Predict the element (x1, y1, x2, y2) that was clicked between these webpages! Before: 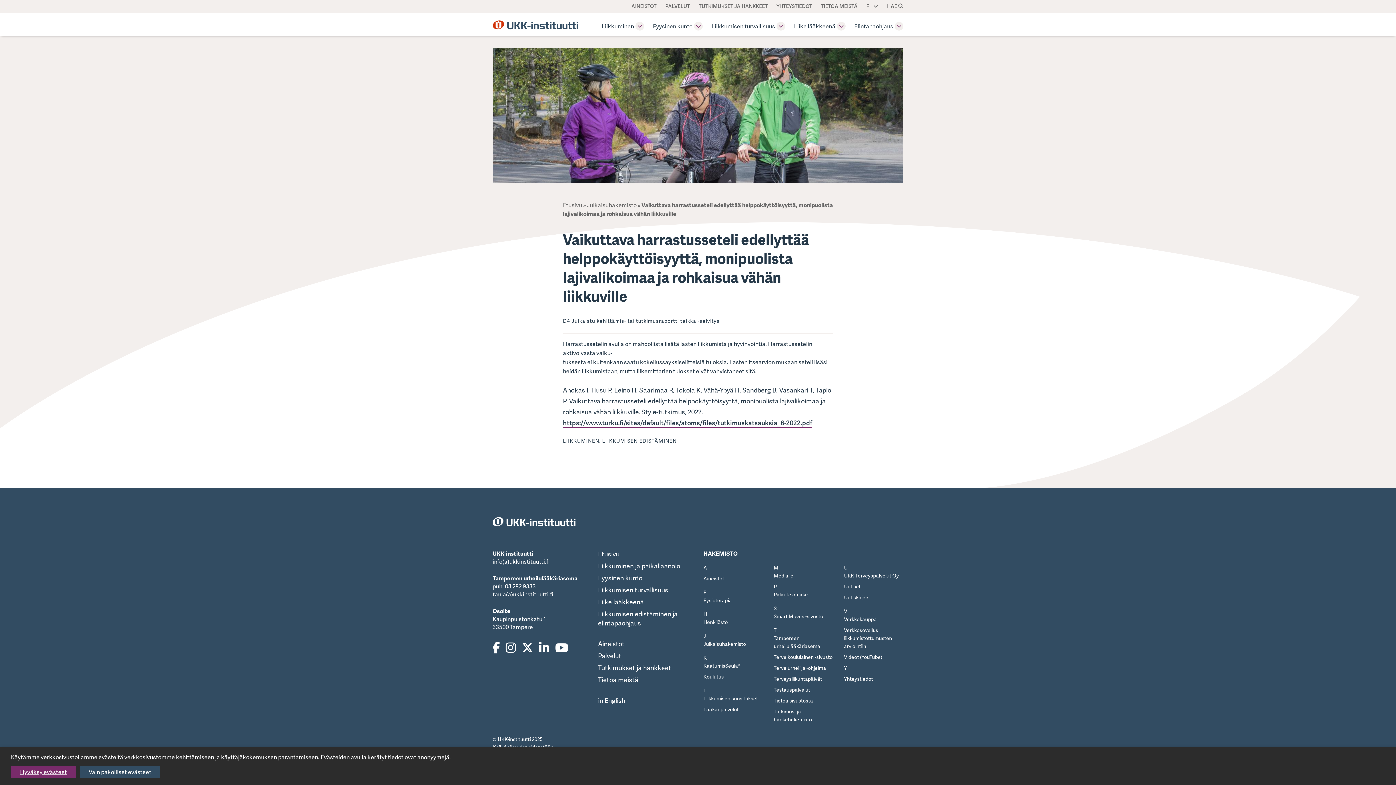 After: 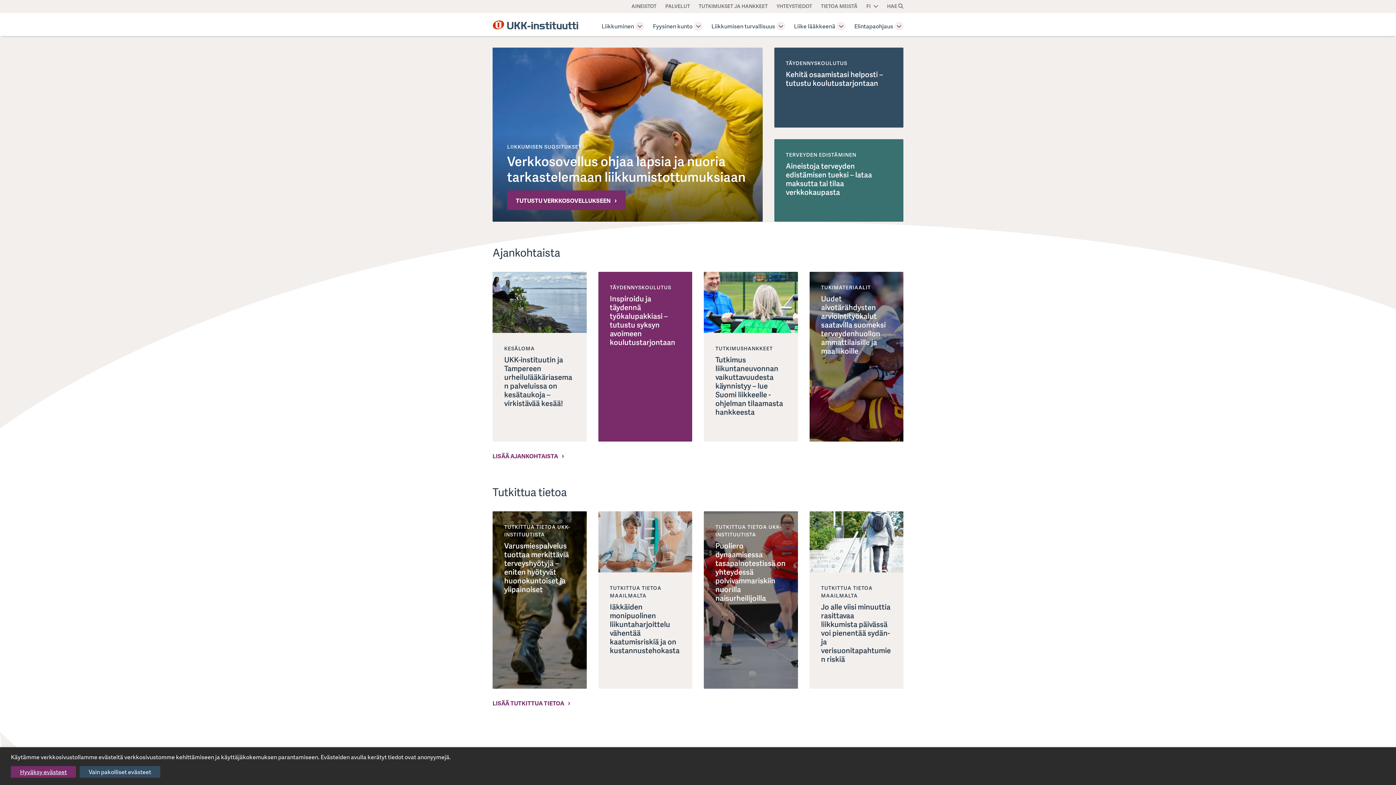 Action: bbox: (492, 528, 575, 536)